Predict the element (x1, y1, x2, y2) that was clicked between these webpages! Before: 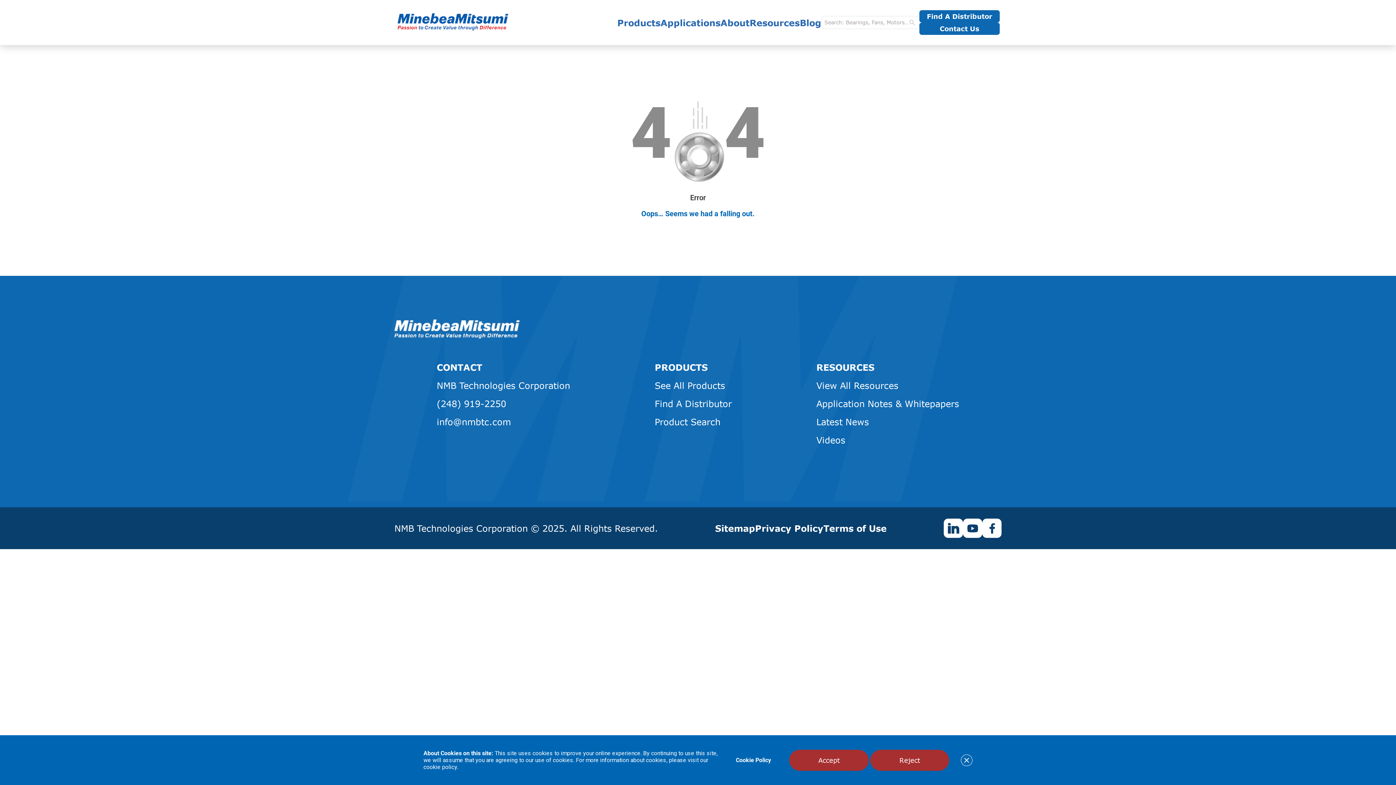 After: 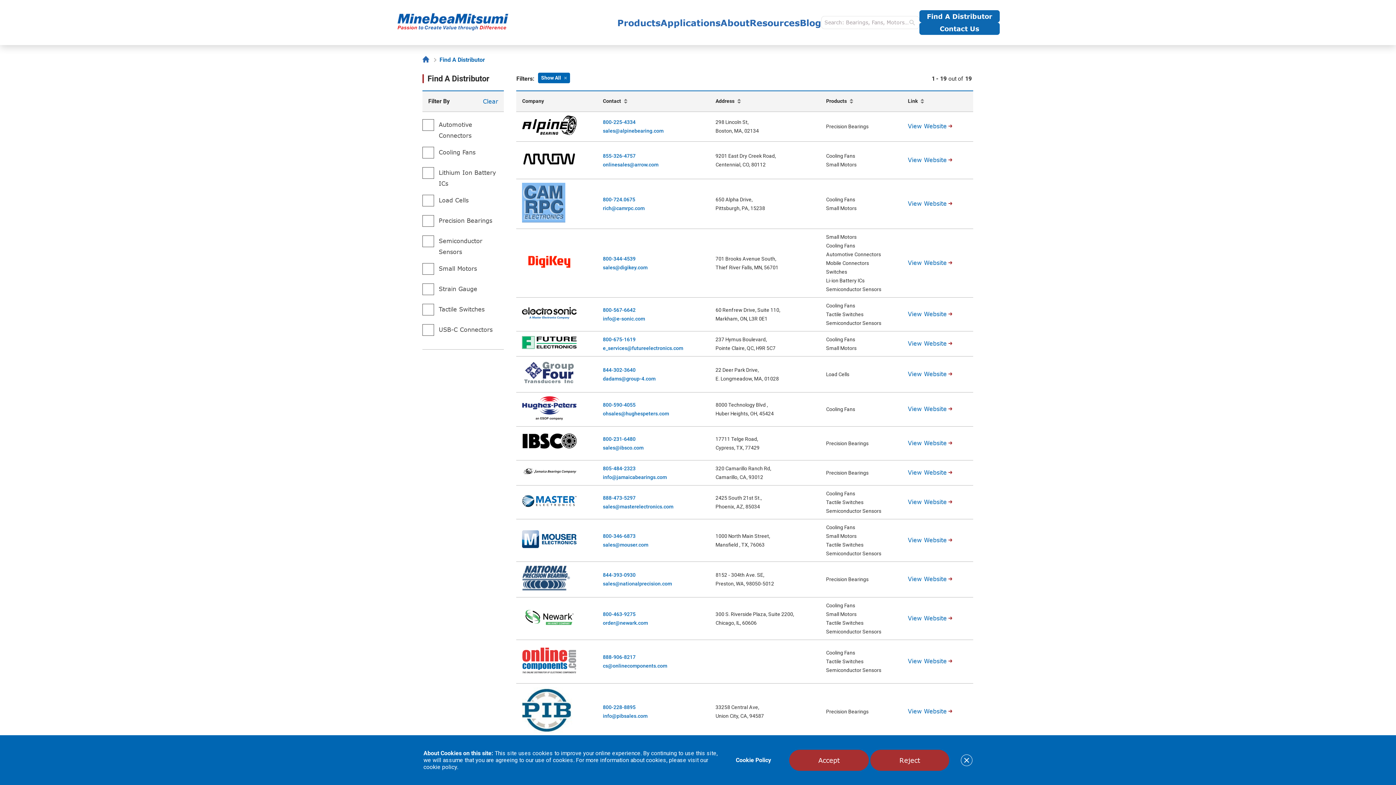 Action: bbox: (654, 395, 731, 413) label: Find A Distributor